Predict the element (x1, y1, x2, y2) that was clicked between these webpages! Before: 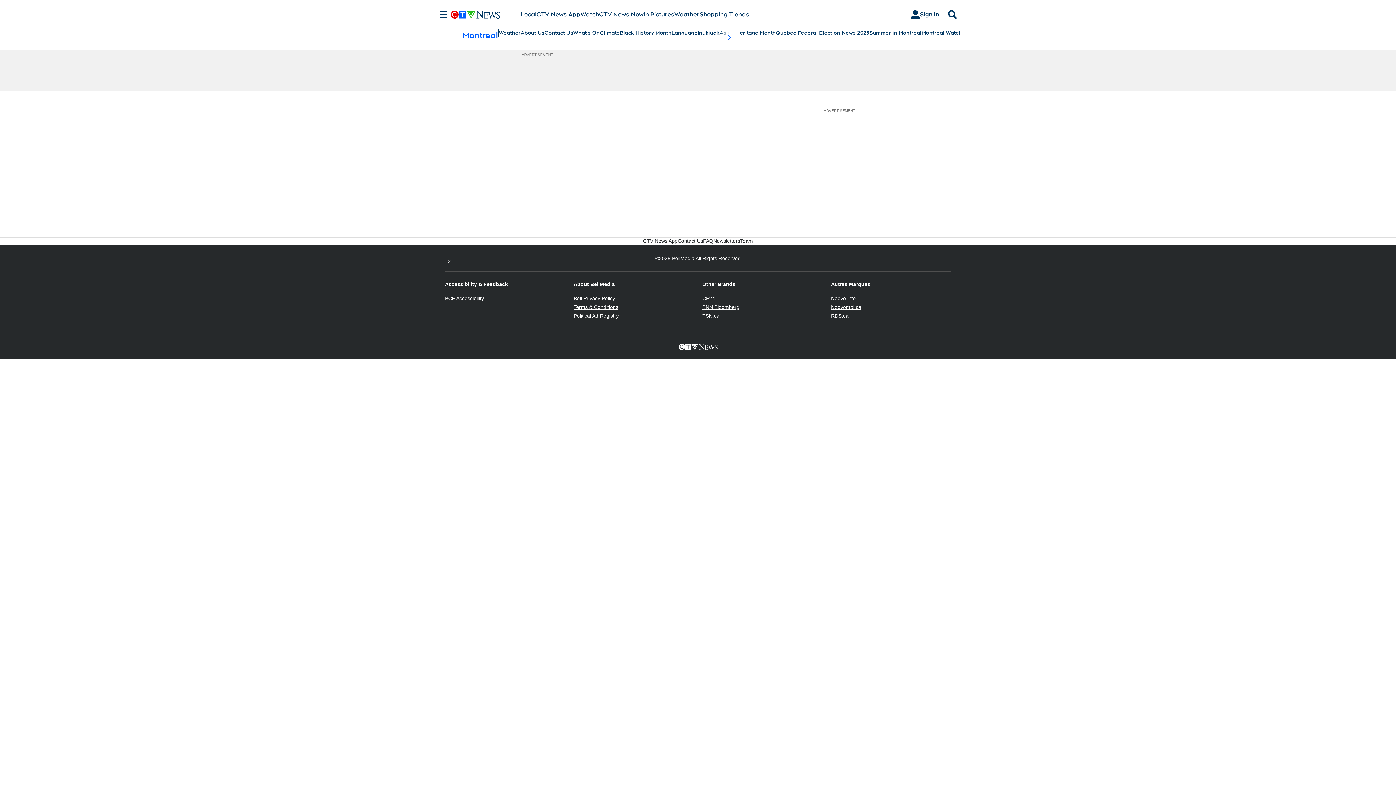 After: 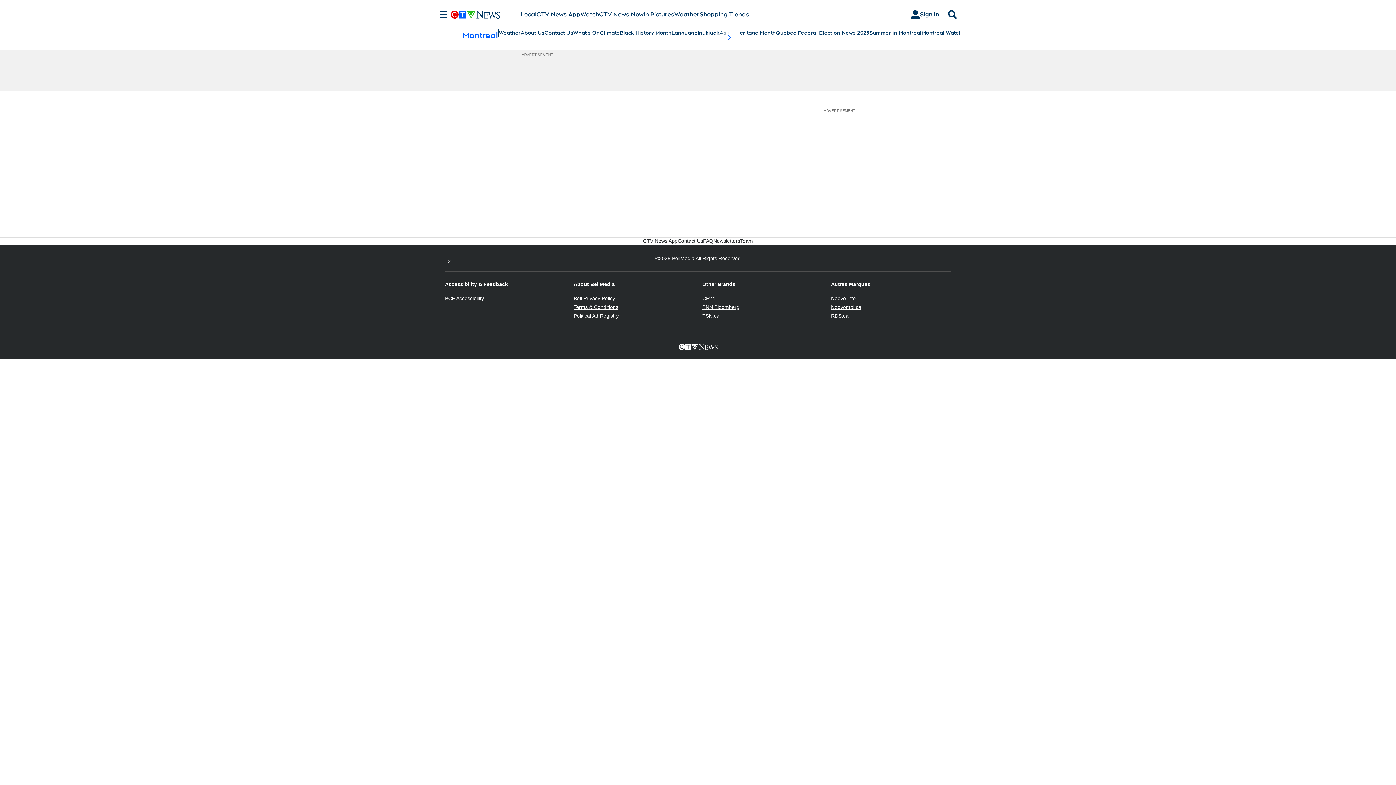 Action: bbox: (831, 313, 848, 318) label: RDS.ca
Opens in new window